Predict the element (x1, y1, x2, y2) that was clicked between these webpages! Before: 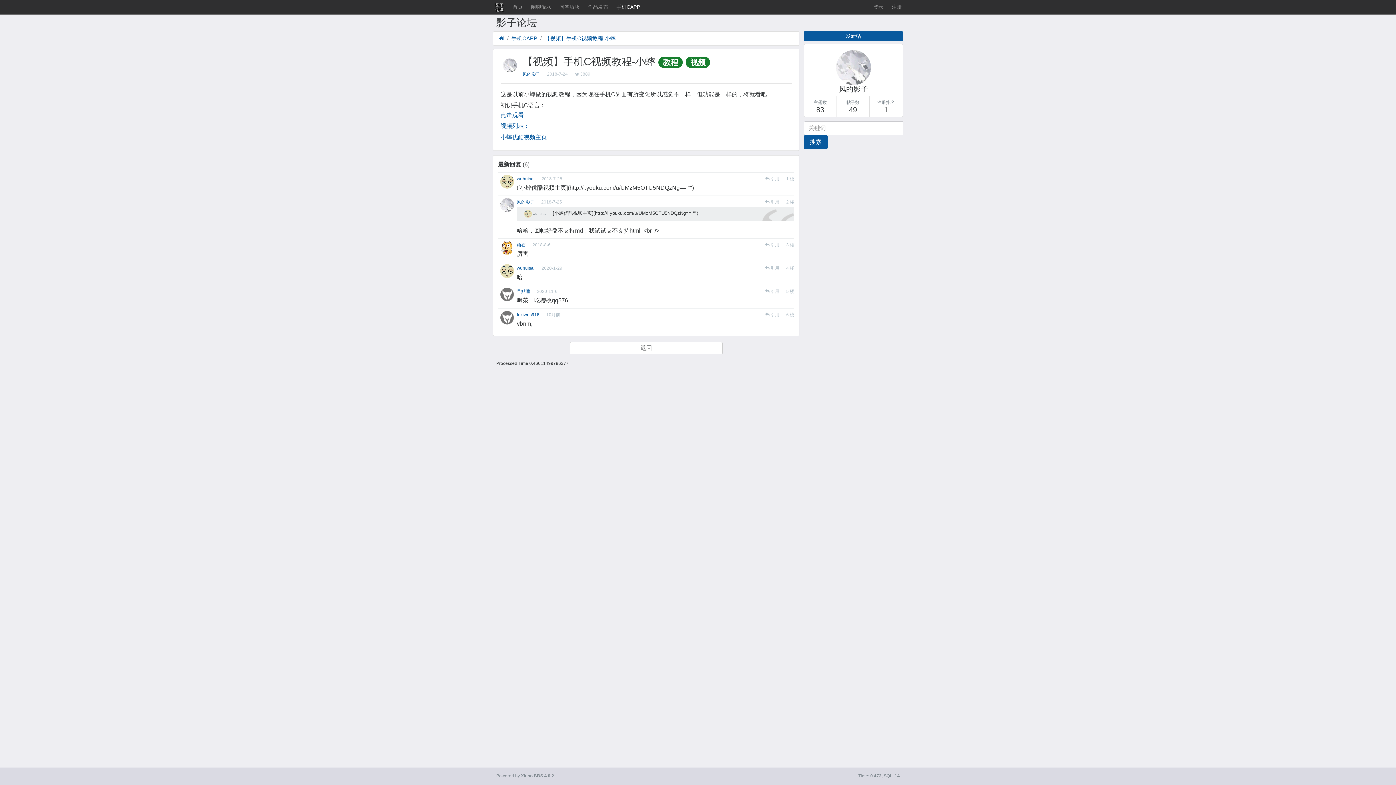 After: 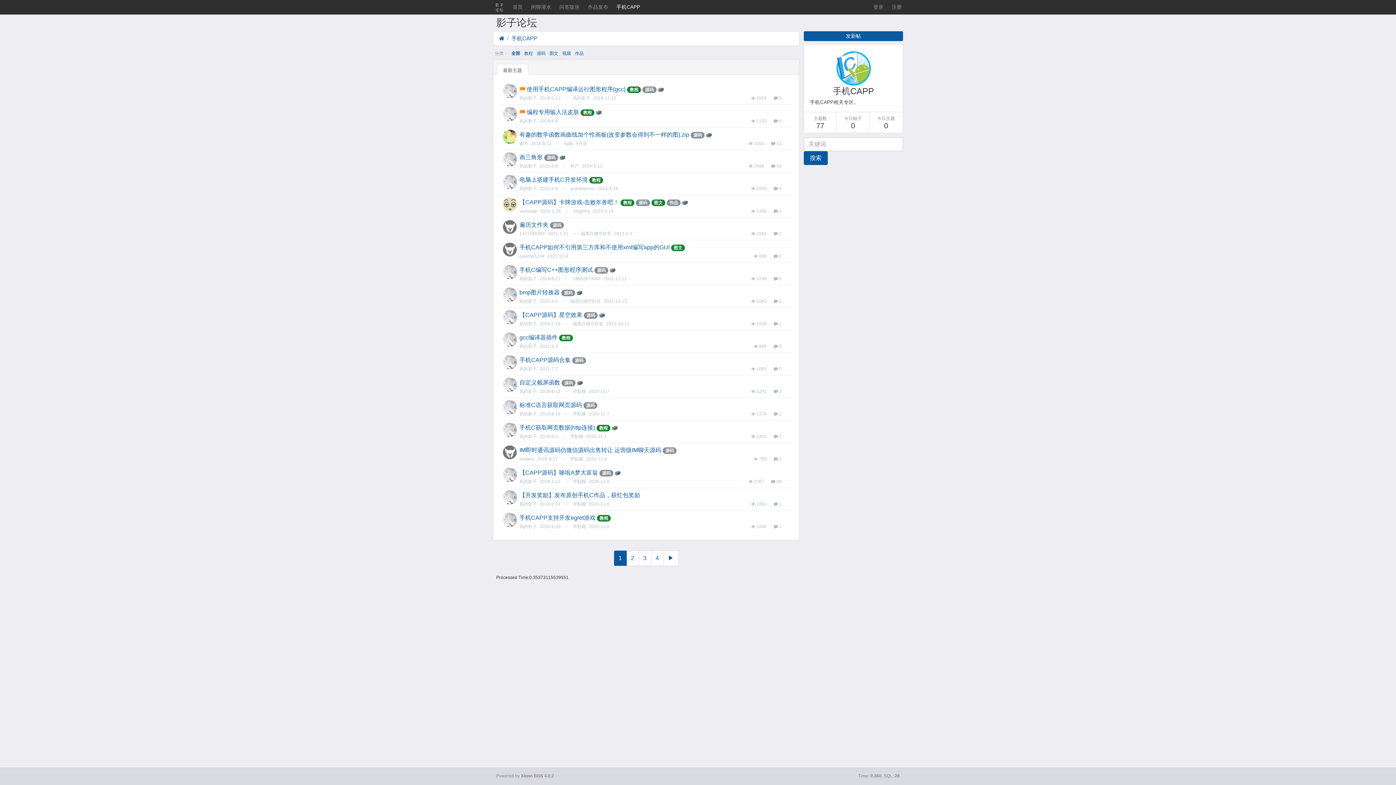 Action: label: 手机CAPP bbox: (511, 35, 537, 41)